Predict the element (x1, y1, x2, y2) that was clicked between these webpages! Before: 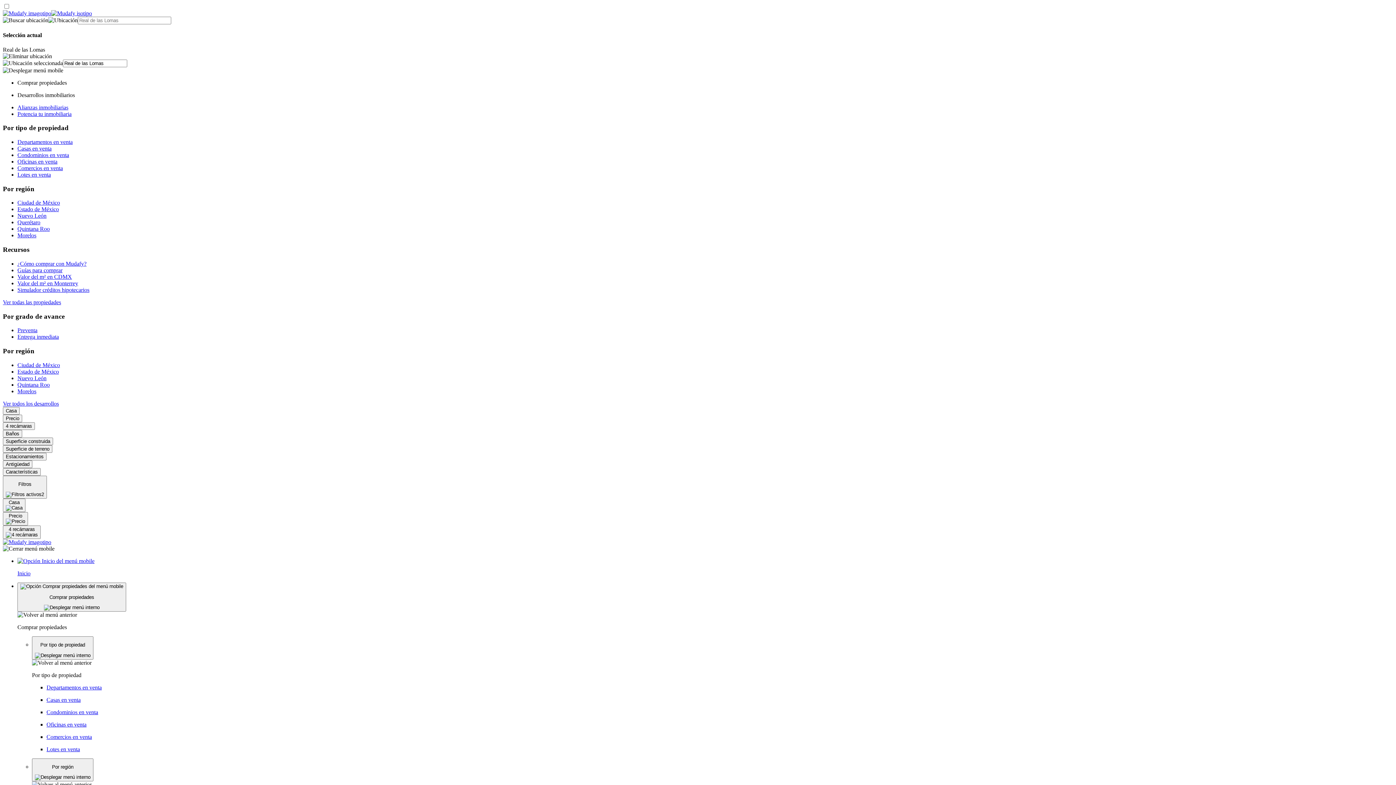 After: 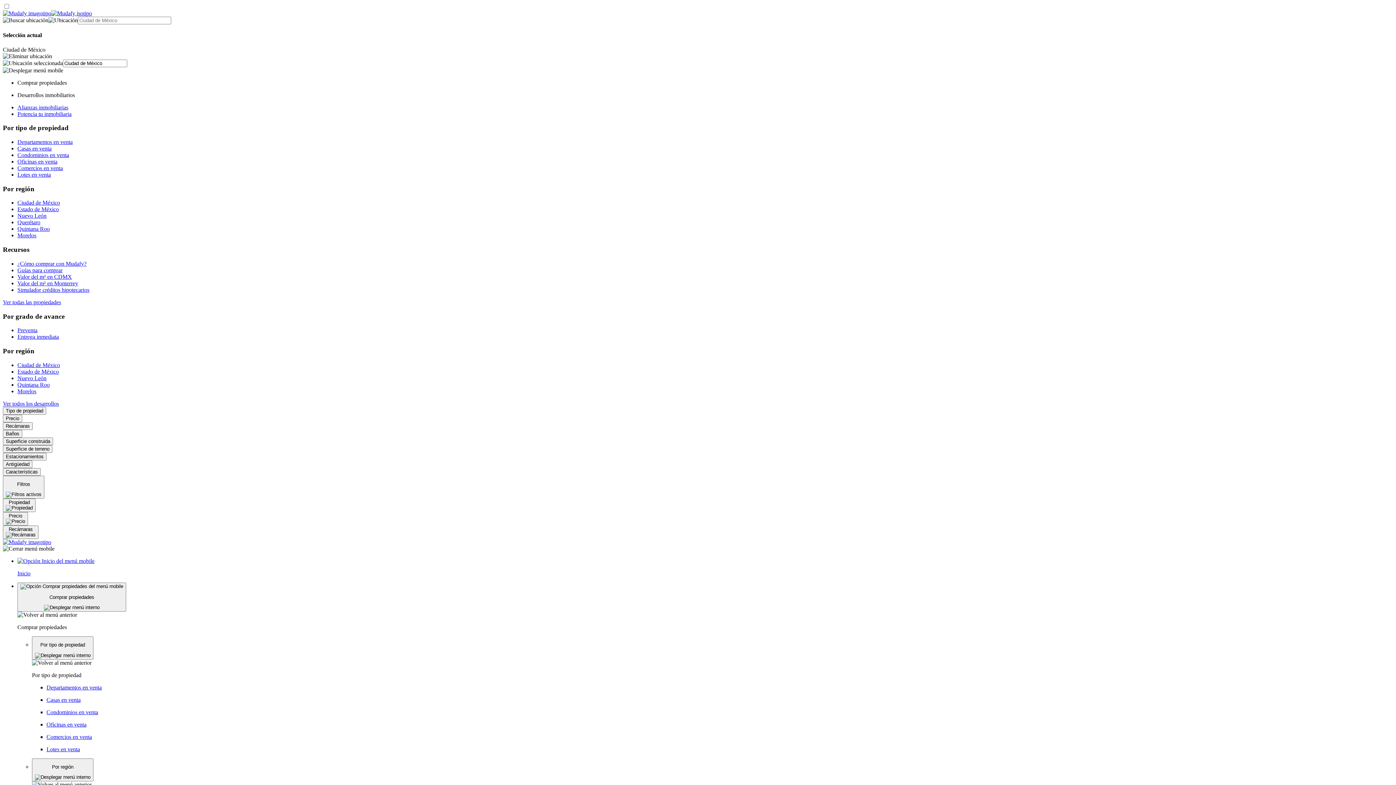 Action: bbox: (17, 199, 60, 205) label: Ciudad de México